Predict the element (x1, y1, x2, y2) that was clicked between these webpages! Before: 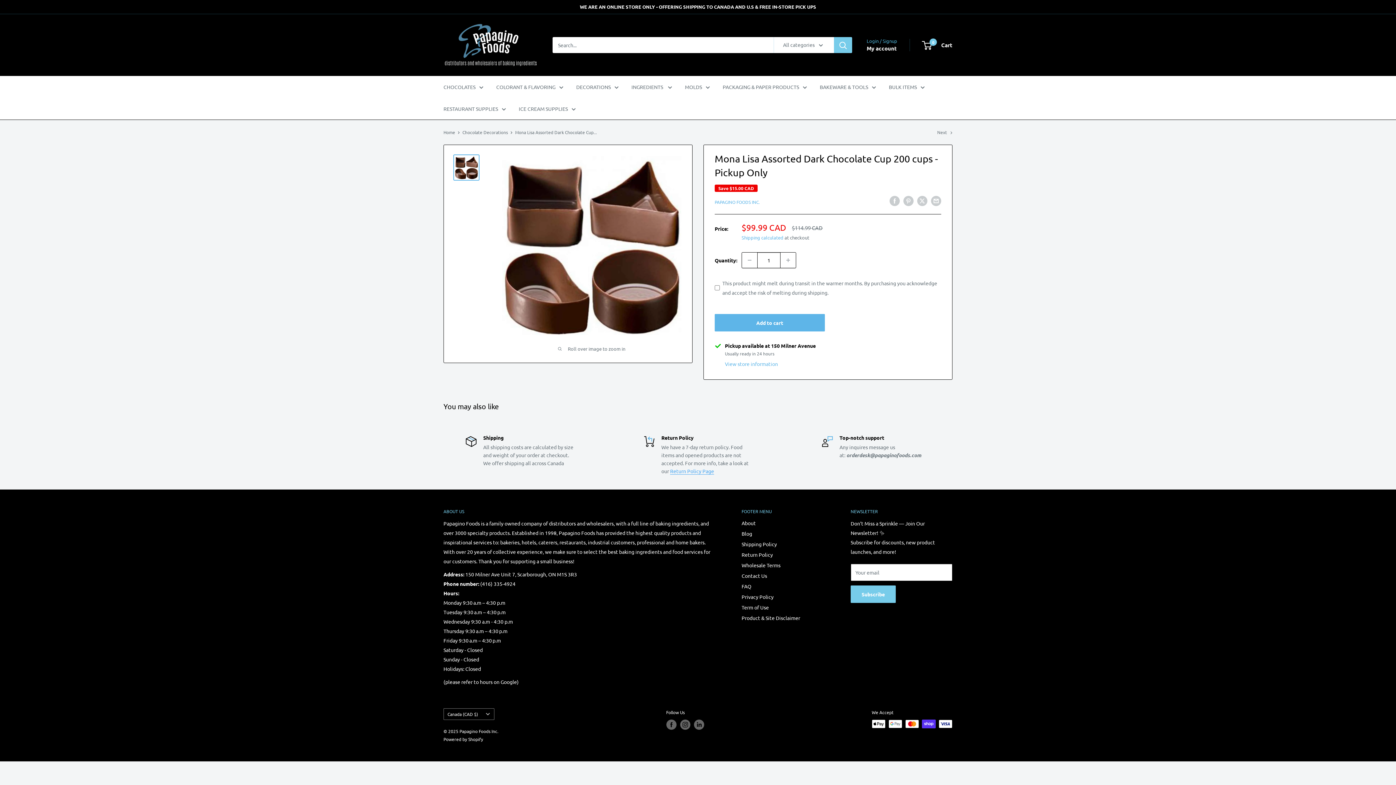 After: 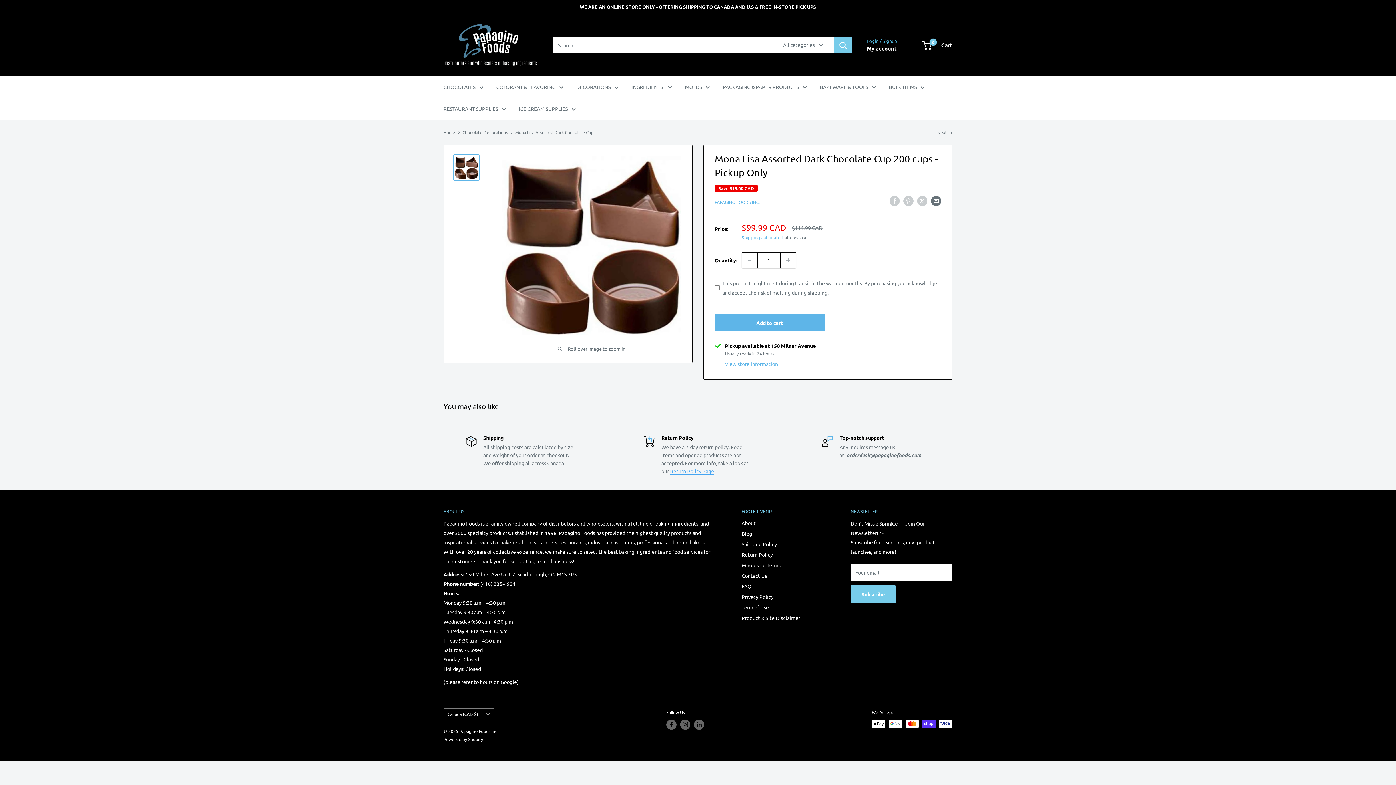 Action: bbox: (931, 195, 941, 206) label: Share by email